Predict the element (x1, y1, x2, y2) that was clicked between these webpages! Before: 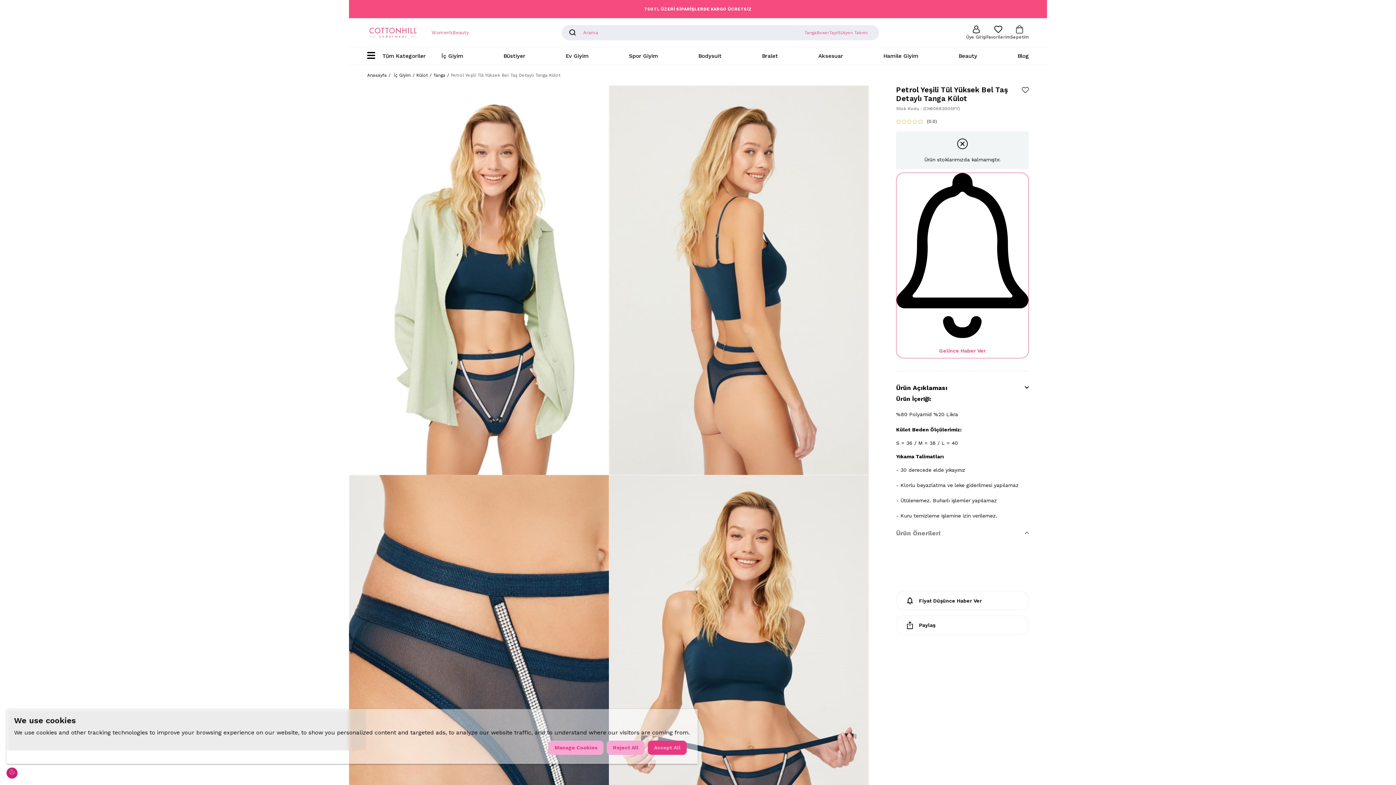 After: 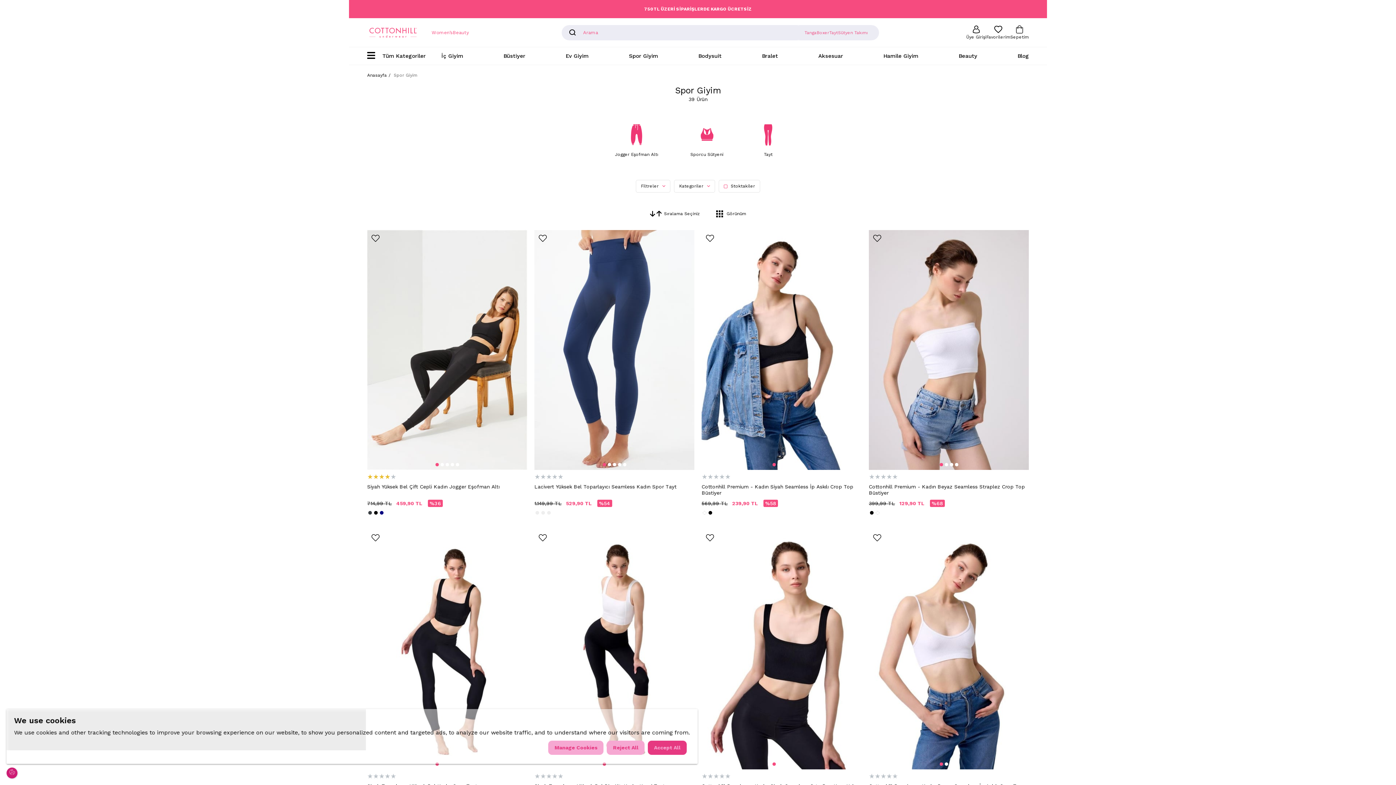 Action: bbox: (629, 52, 658, 59) label: Spor Giyim